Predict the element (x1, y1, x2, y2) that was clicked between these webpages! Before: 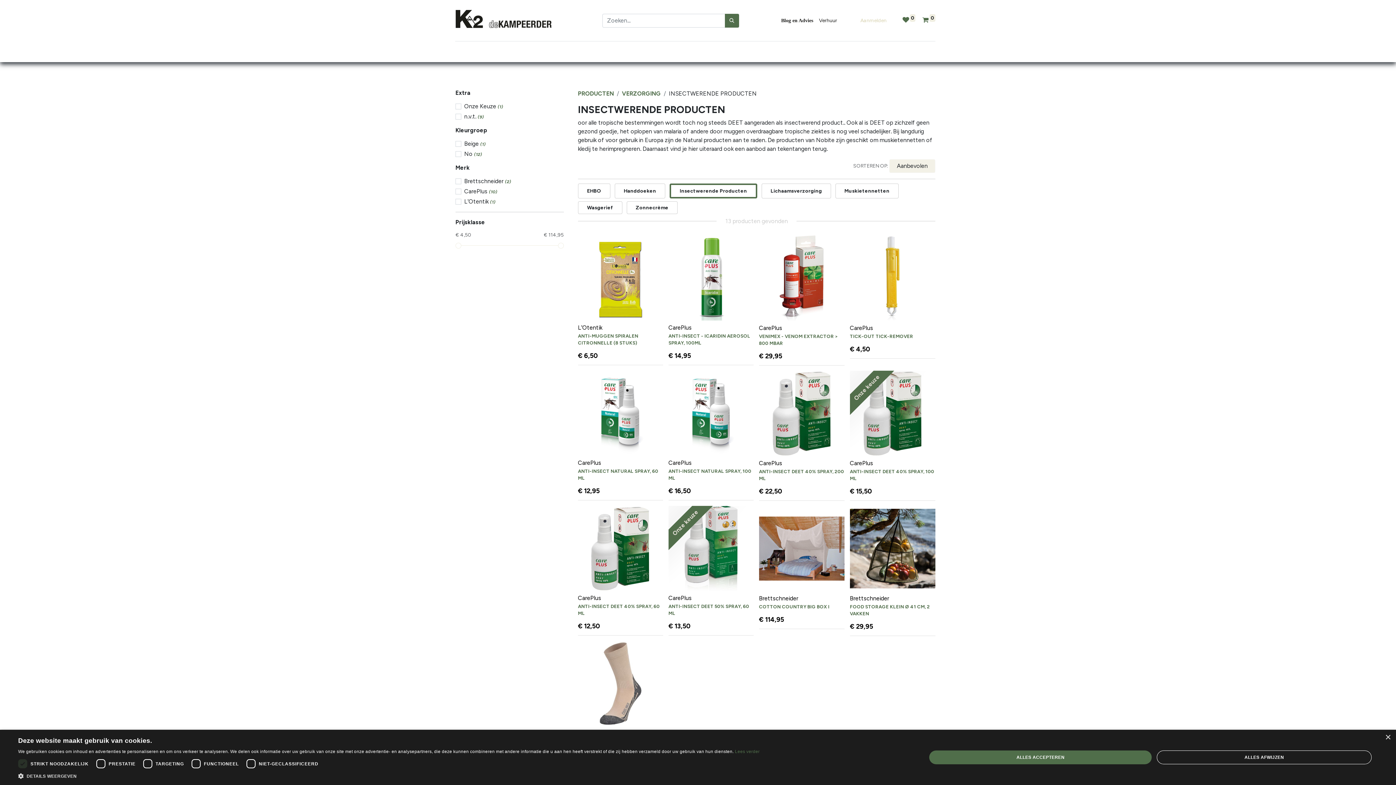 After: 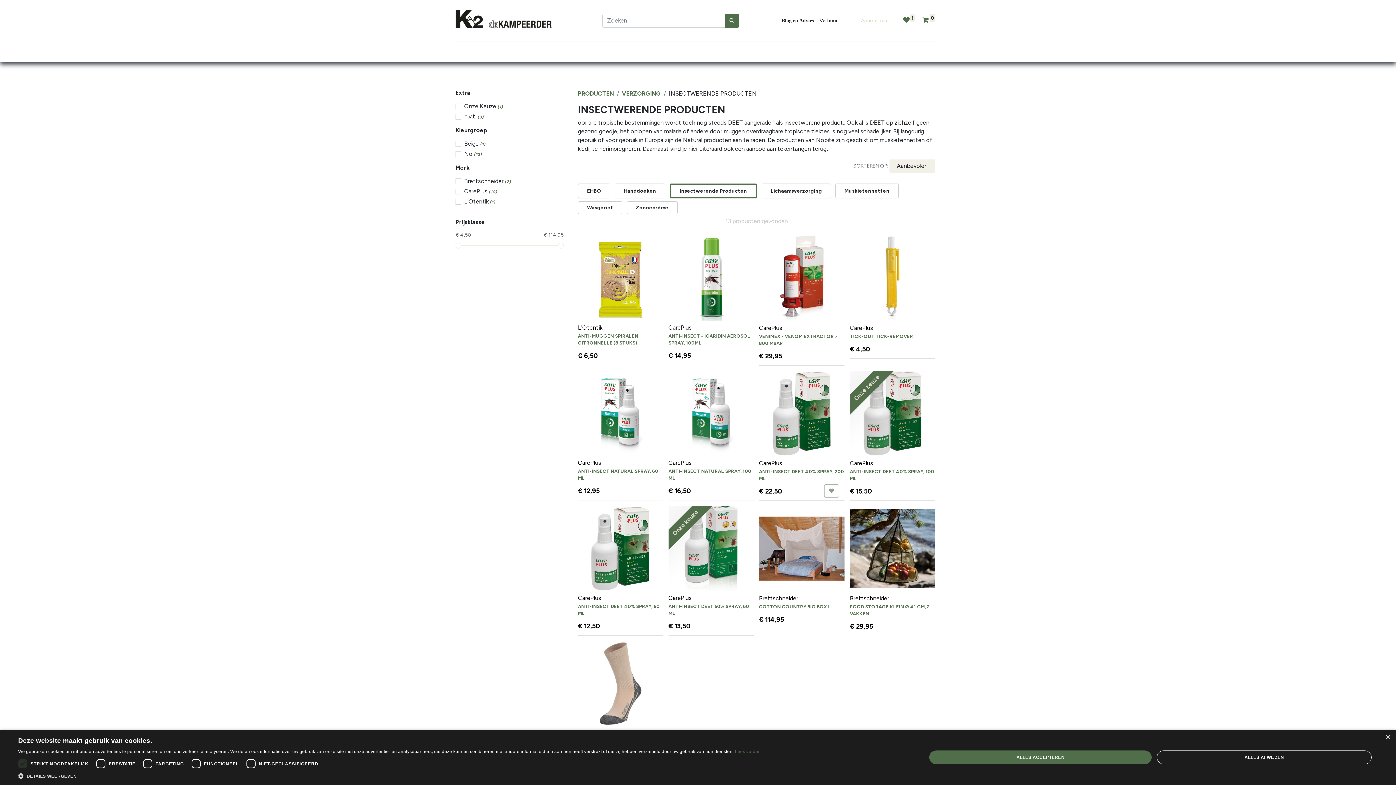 Action: bbox: (824, 484, 839, 497)